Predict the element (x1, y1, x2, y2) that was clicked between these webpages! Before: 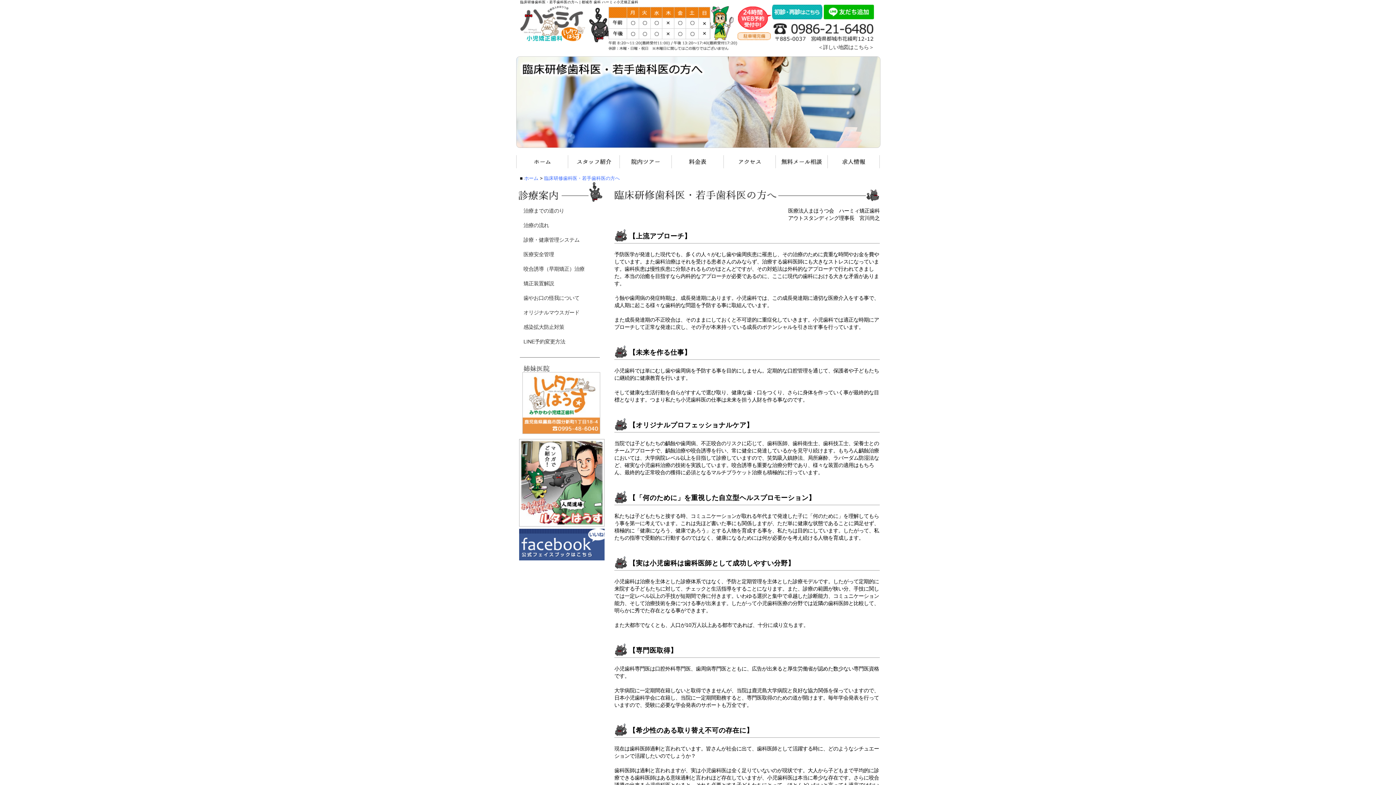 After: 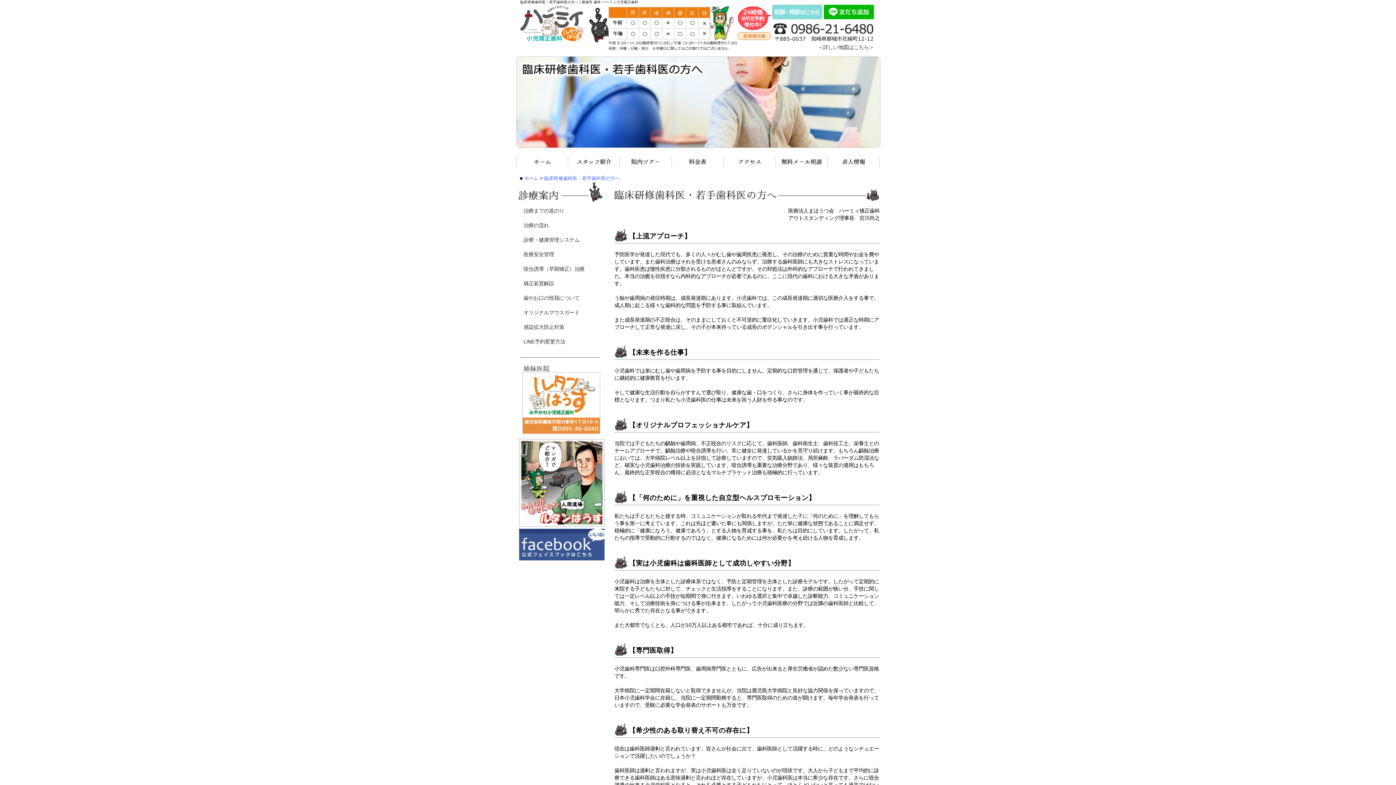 Action: bbox: (772, 14, 822, 20)